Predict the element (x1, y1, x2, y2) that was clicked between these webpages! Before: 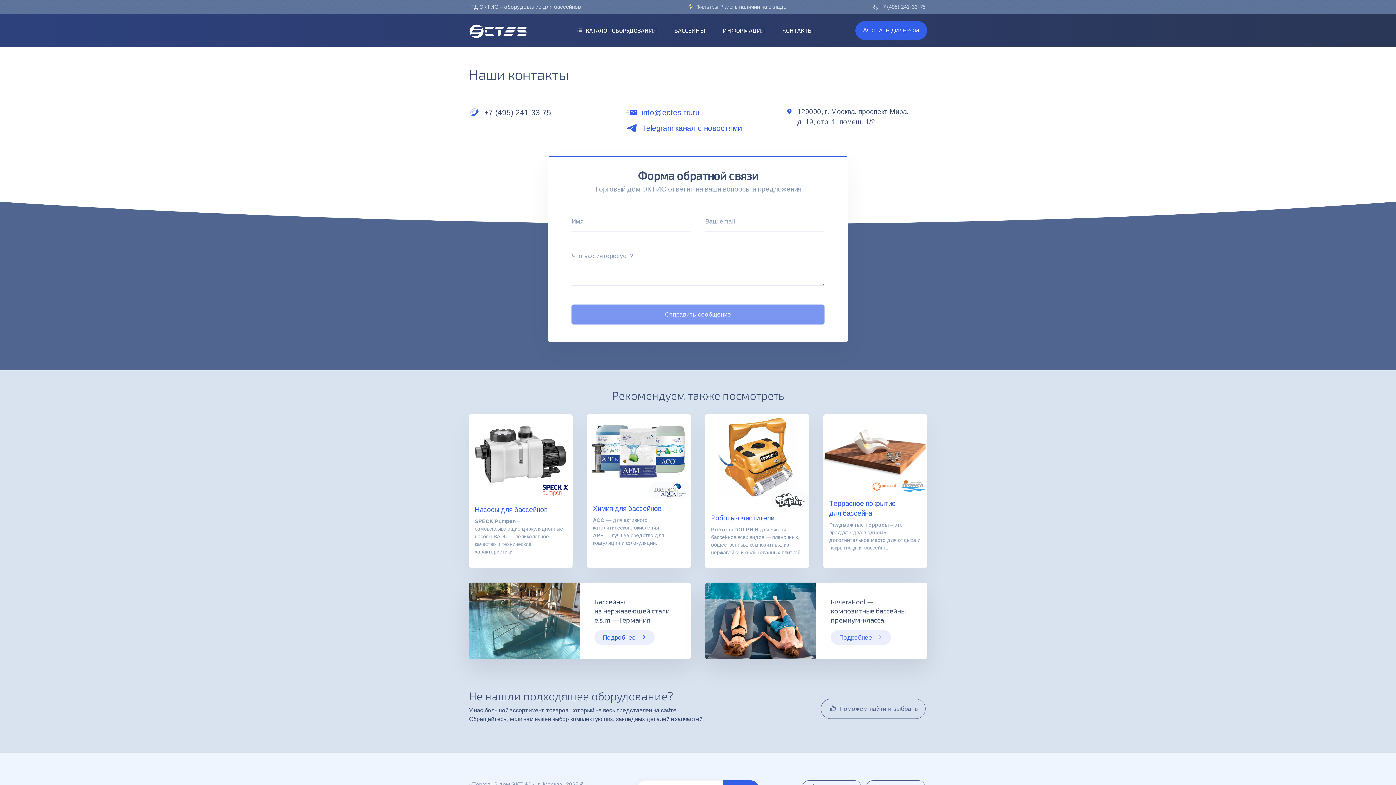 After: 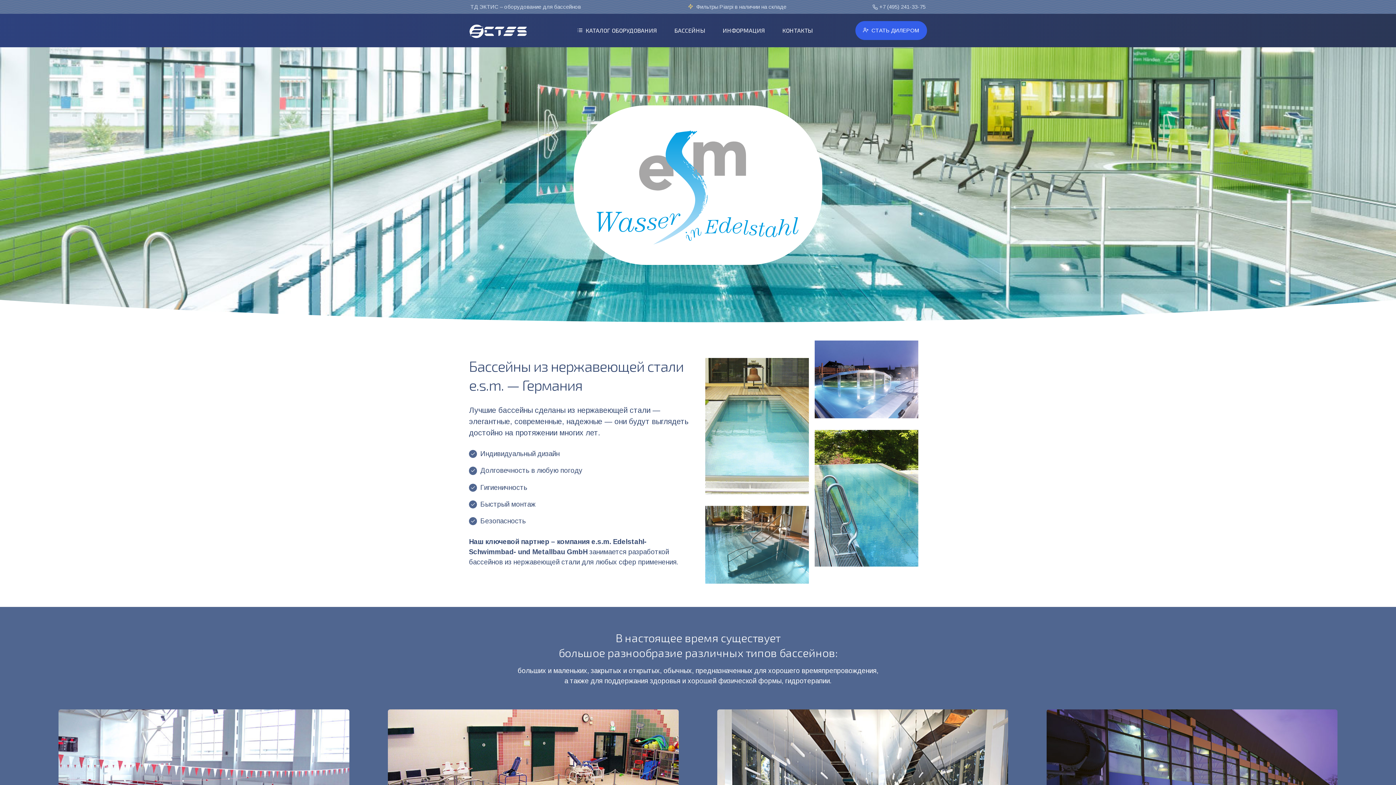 Action: bbox: (594, 630, 654, 645) label: Подробнее